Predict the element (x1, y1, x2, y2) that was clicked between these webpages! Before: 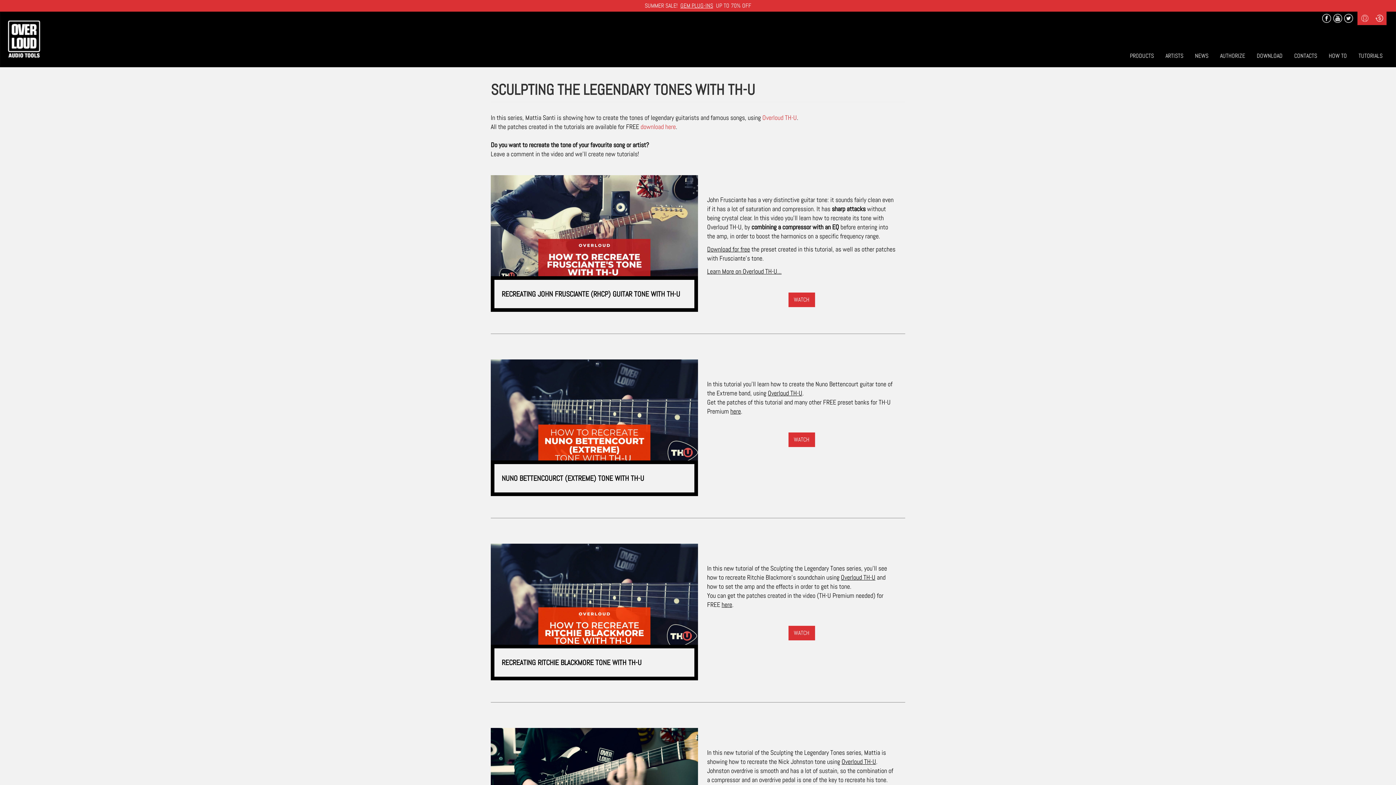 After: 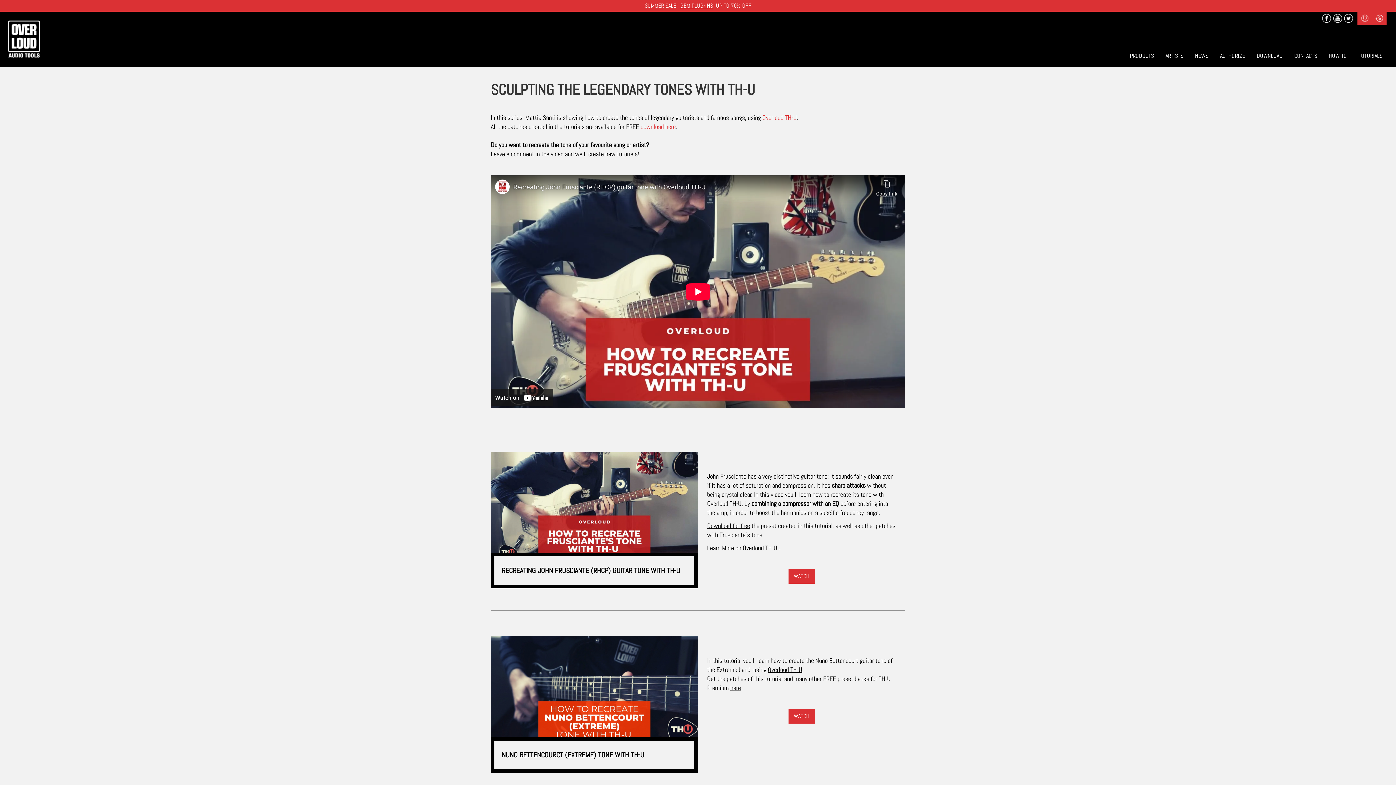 Action: bbox: (490, 175, 698, 312) label: RECREATING JOHN FRUSCIANTE (RHCP) GUITAR TONE WITH TH-U